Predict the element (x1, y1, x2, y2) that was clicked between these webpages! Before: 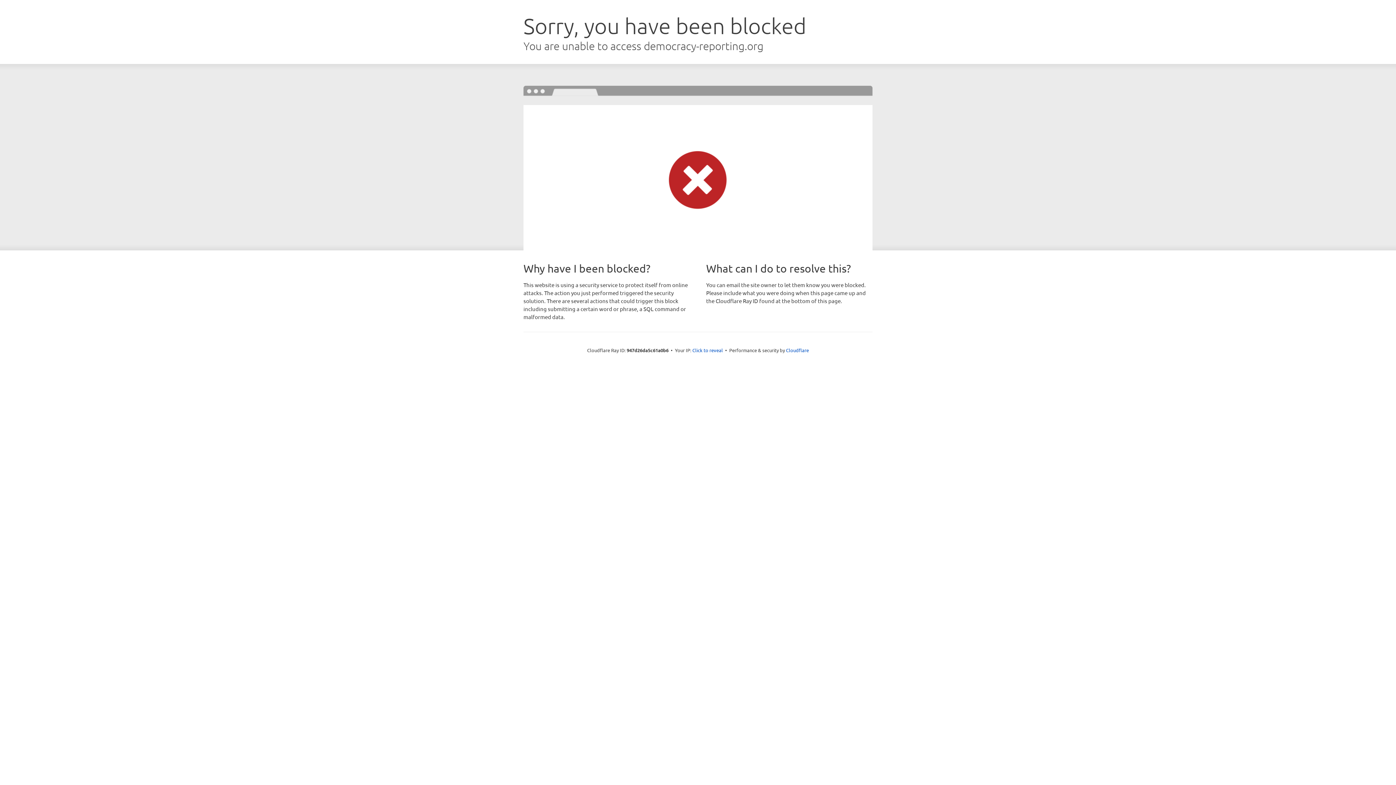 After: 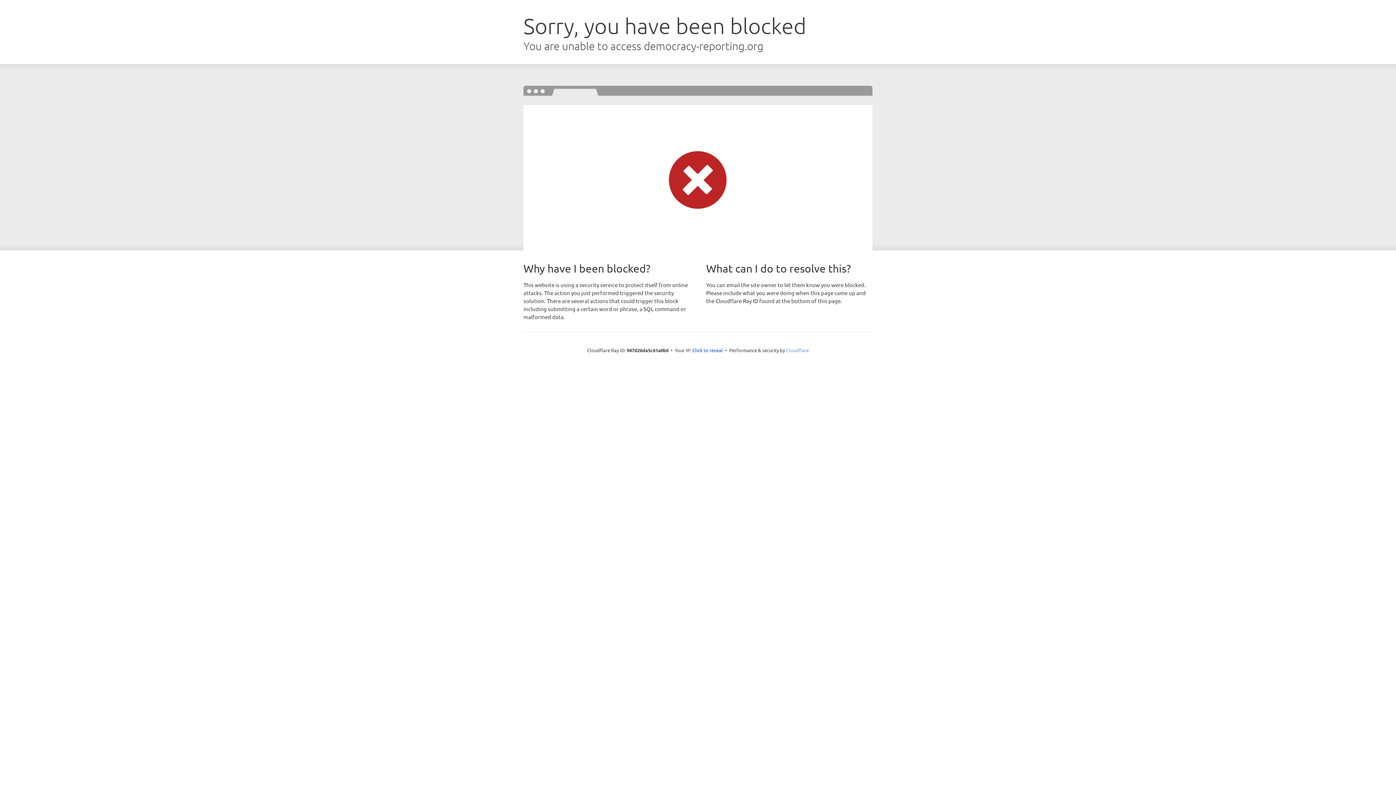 Action: bbox: (786, 347, 809, 353) label: Cloudflare